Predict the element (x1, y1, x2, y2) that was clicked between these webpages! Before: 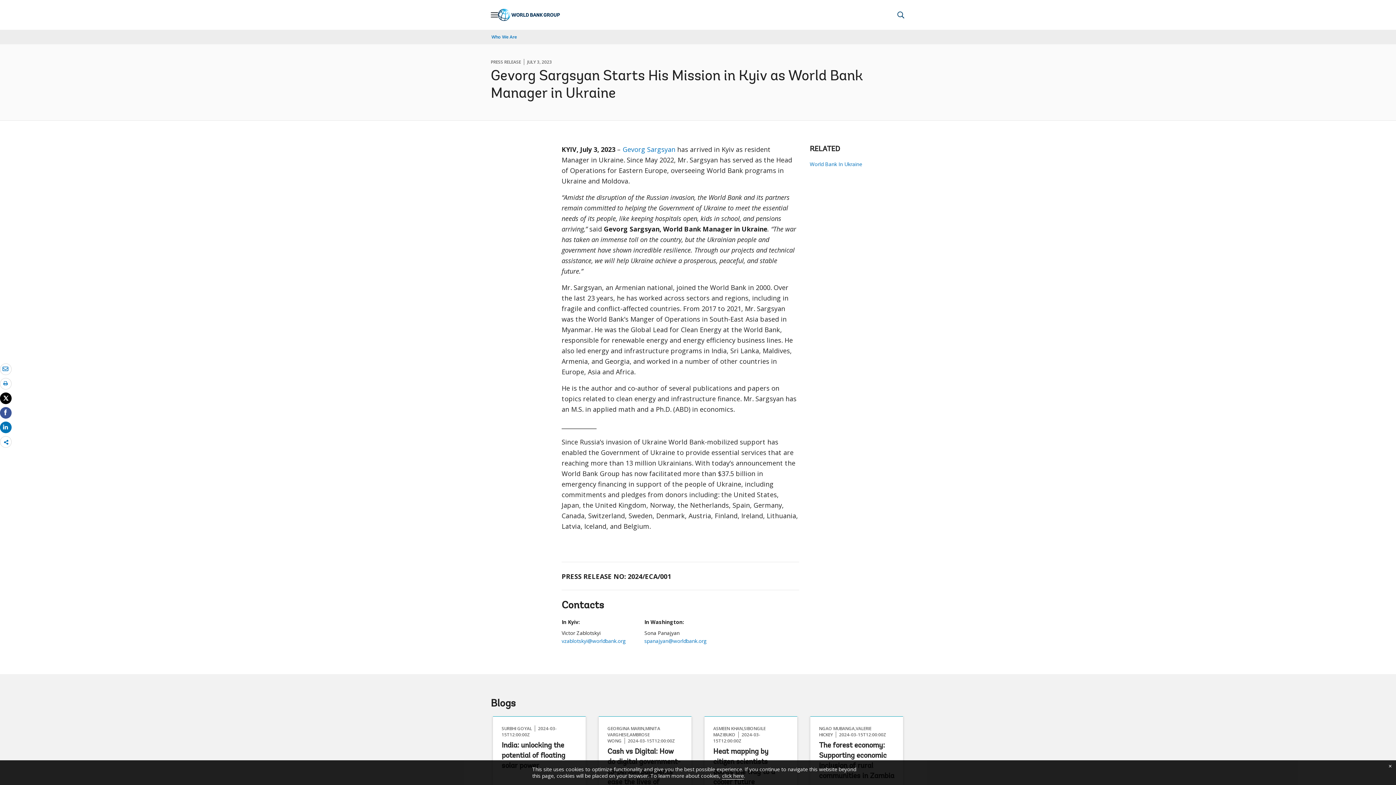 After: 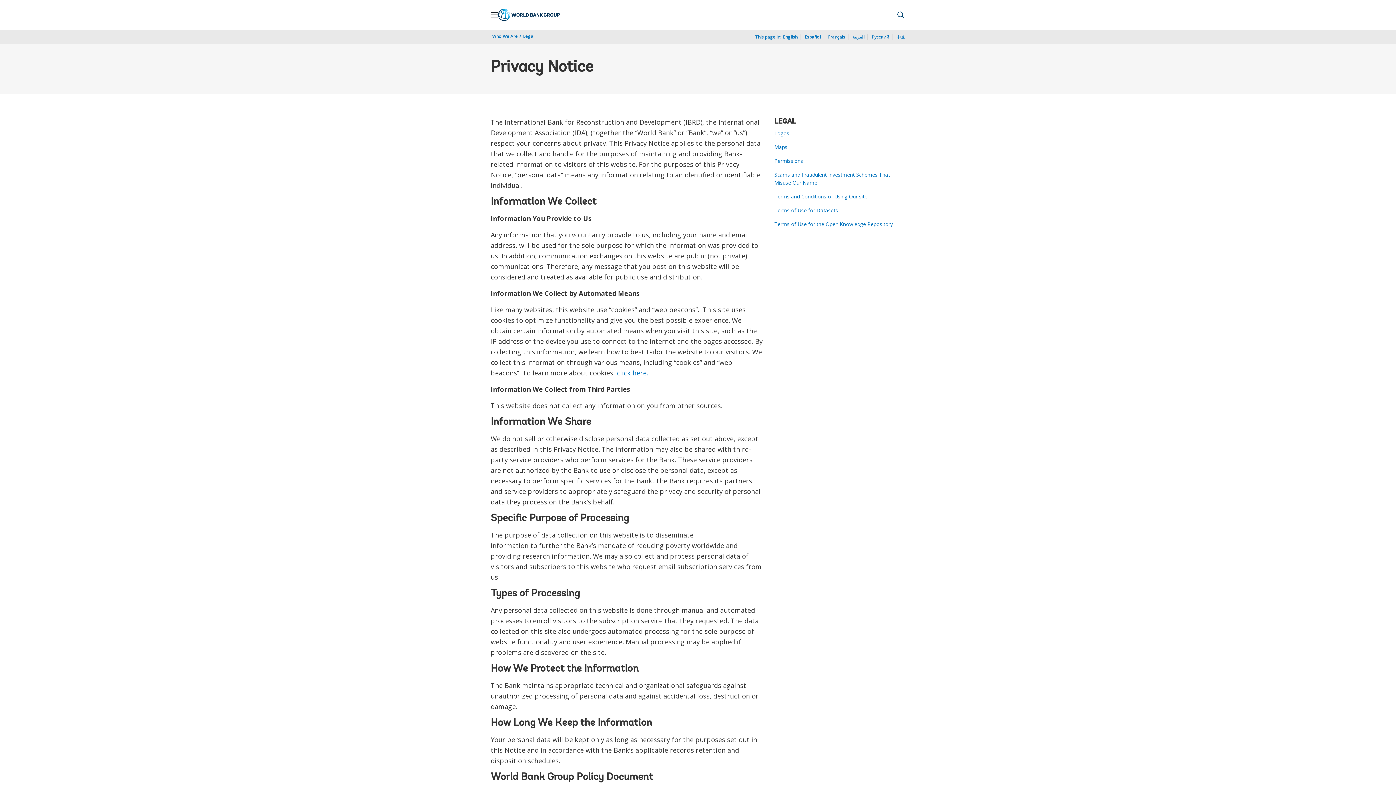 Action: label: click here bbox: (722, 772, 744, 780)